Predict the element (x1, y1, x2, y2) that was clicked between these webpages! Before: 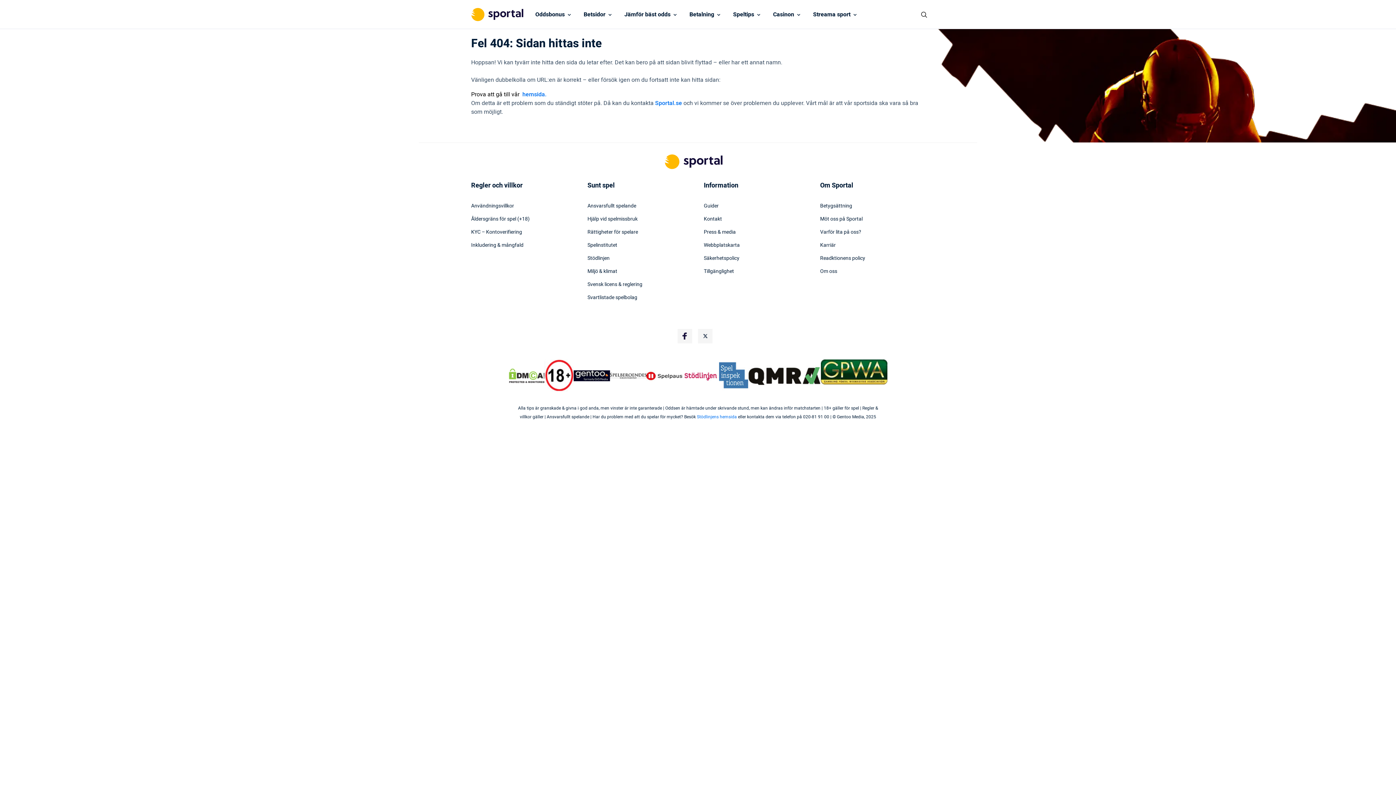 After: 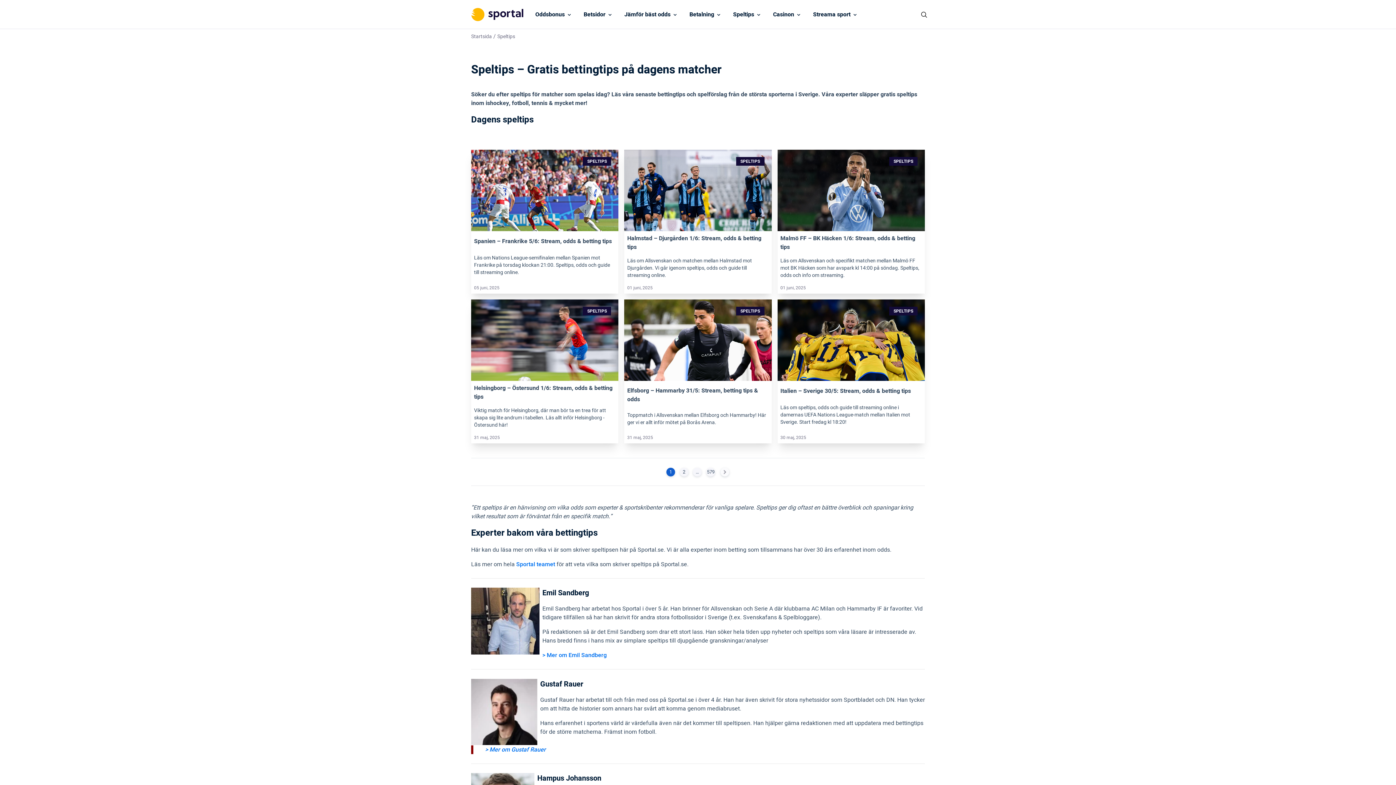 Action: bbox: (733, 10, 754, 18) label: Speltips